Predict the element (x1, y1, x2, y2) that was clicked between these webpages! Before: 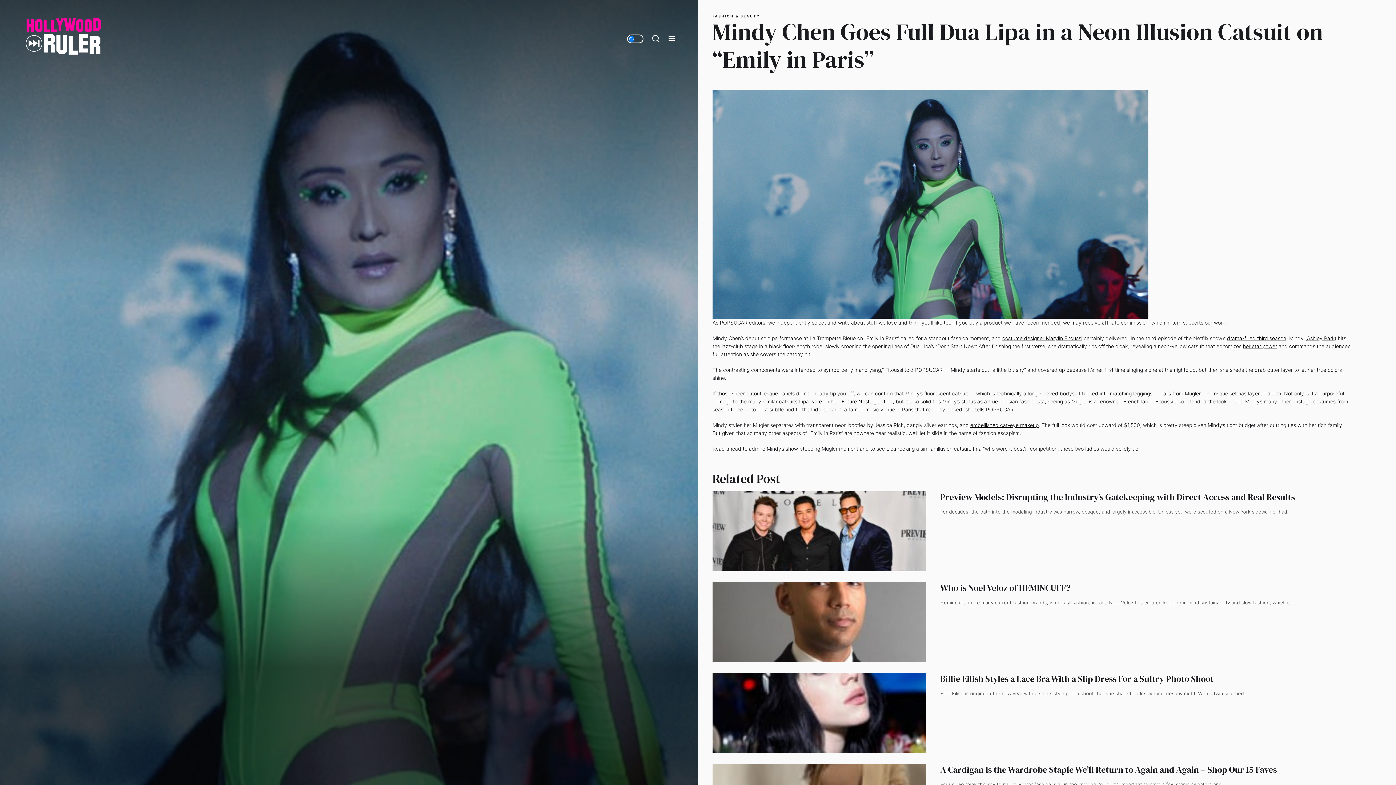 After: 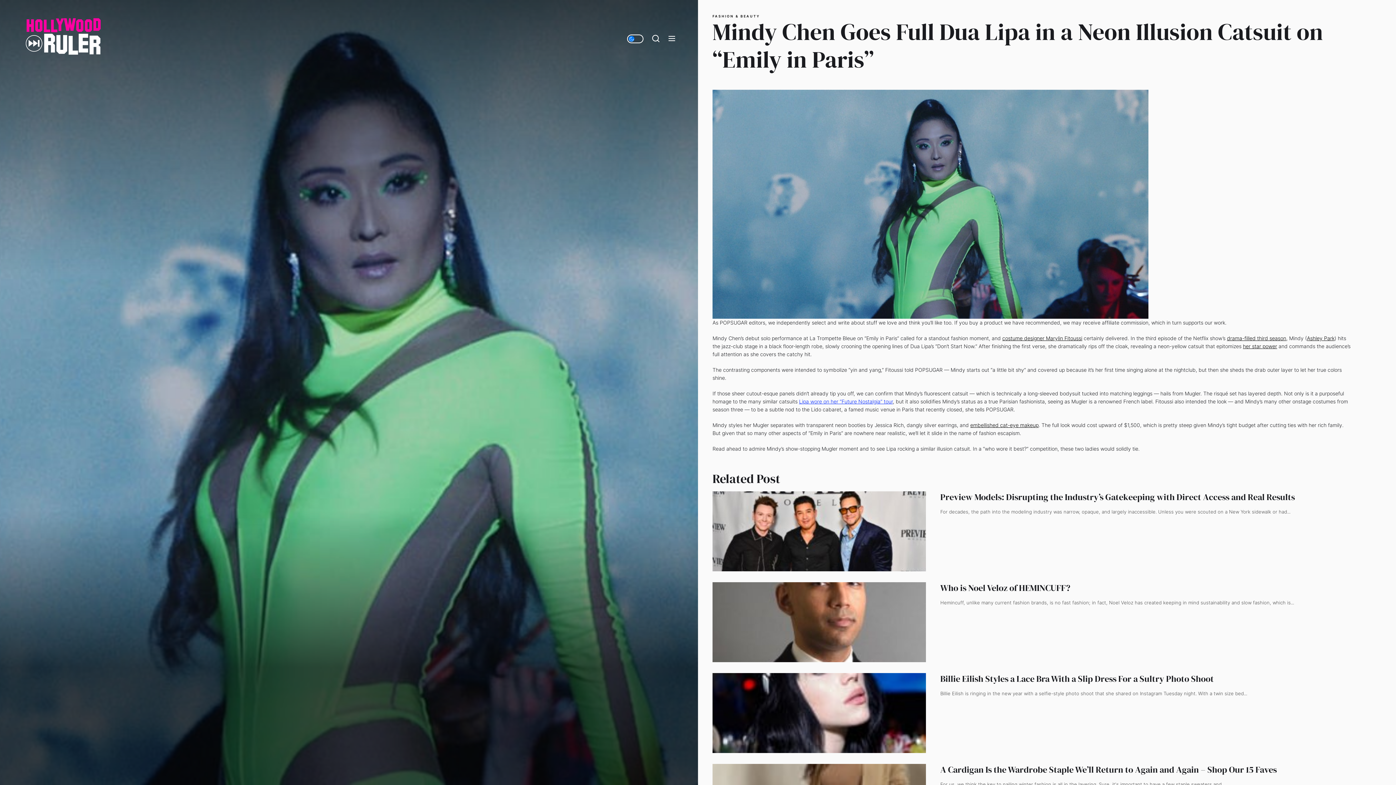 Action: label: Lipa wore on her “Future Nostalgia” tour bbox: (799, 398, 893, 404)